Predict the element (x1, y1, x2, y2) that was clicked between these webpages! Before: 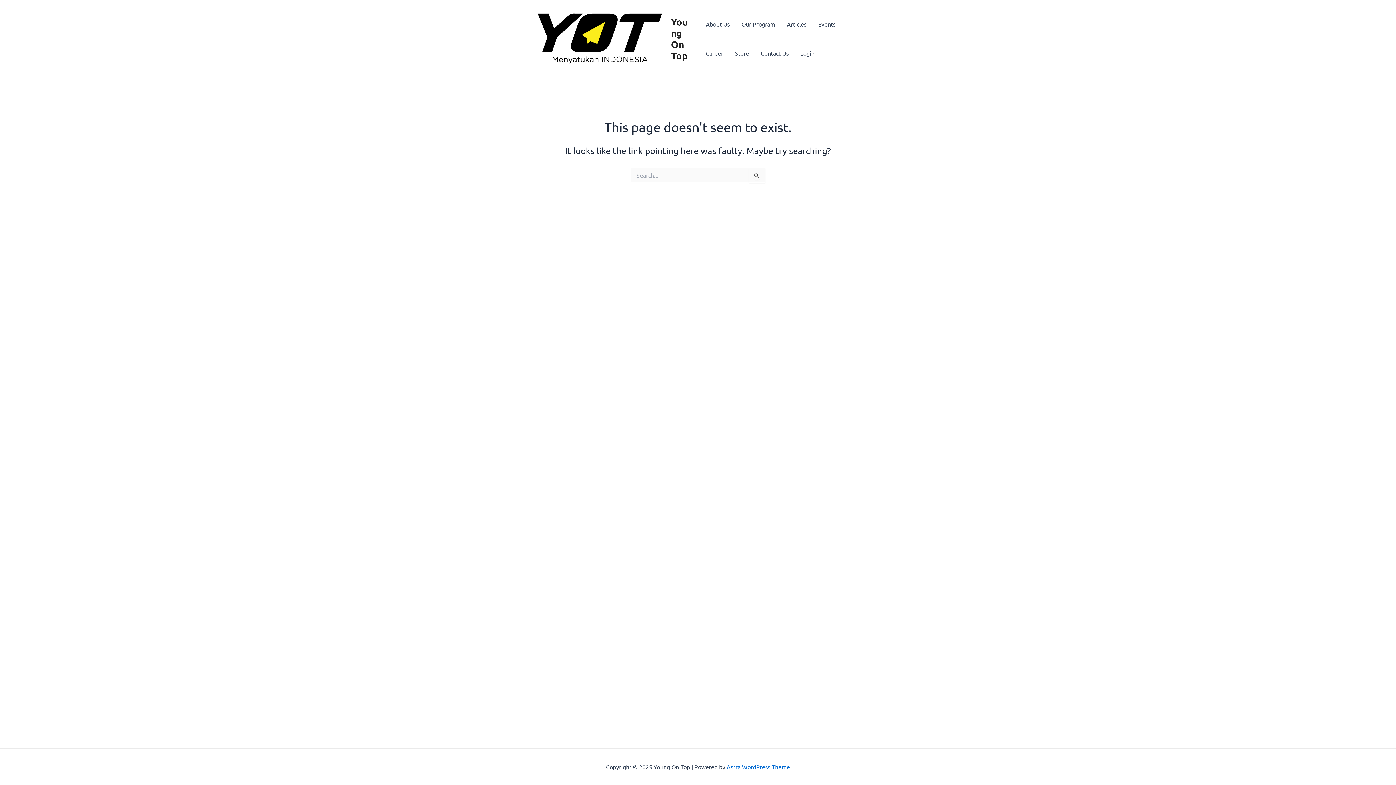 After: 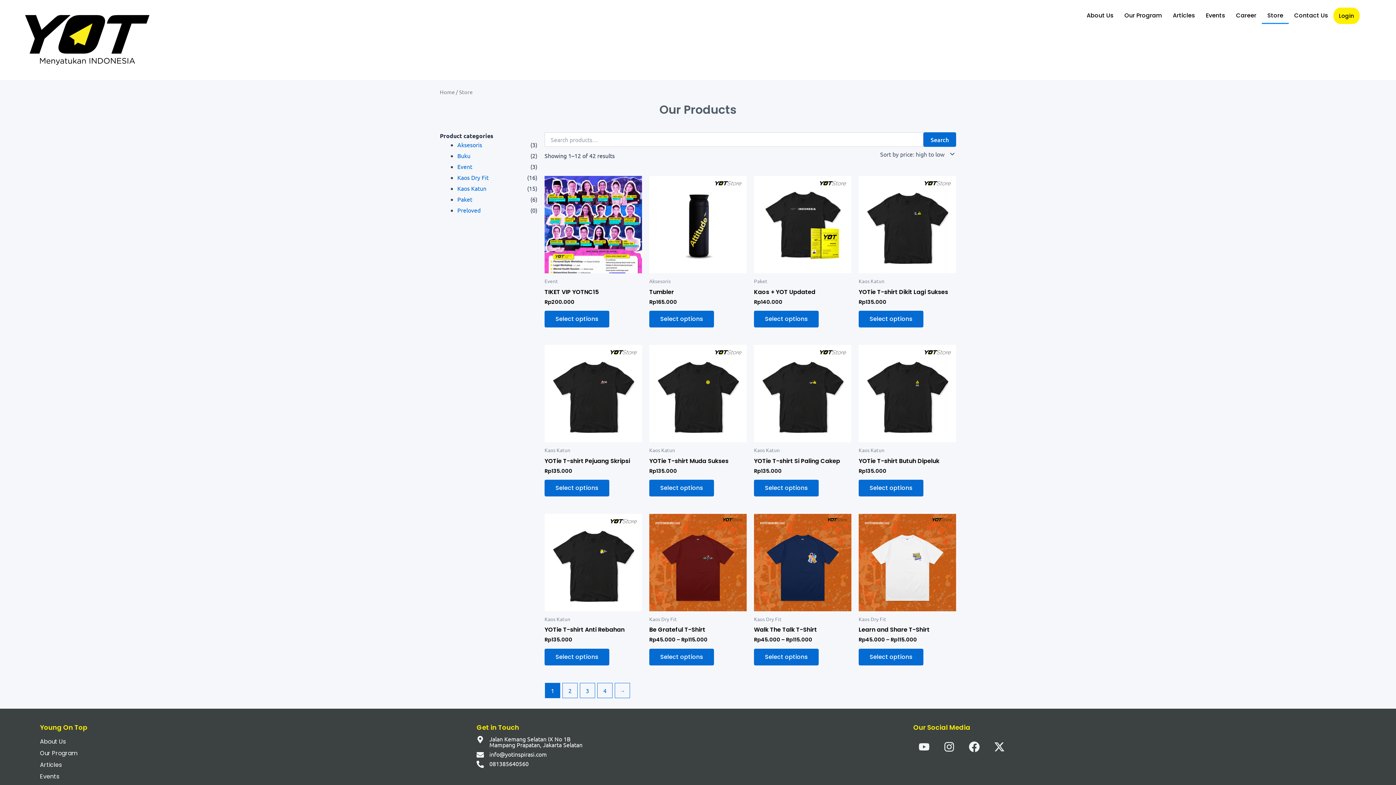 Action: bbox: (729, 38, 755, 67) label: Store